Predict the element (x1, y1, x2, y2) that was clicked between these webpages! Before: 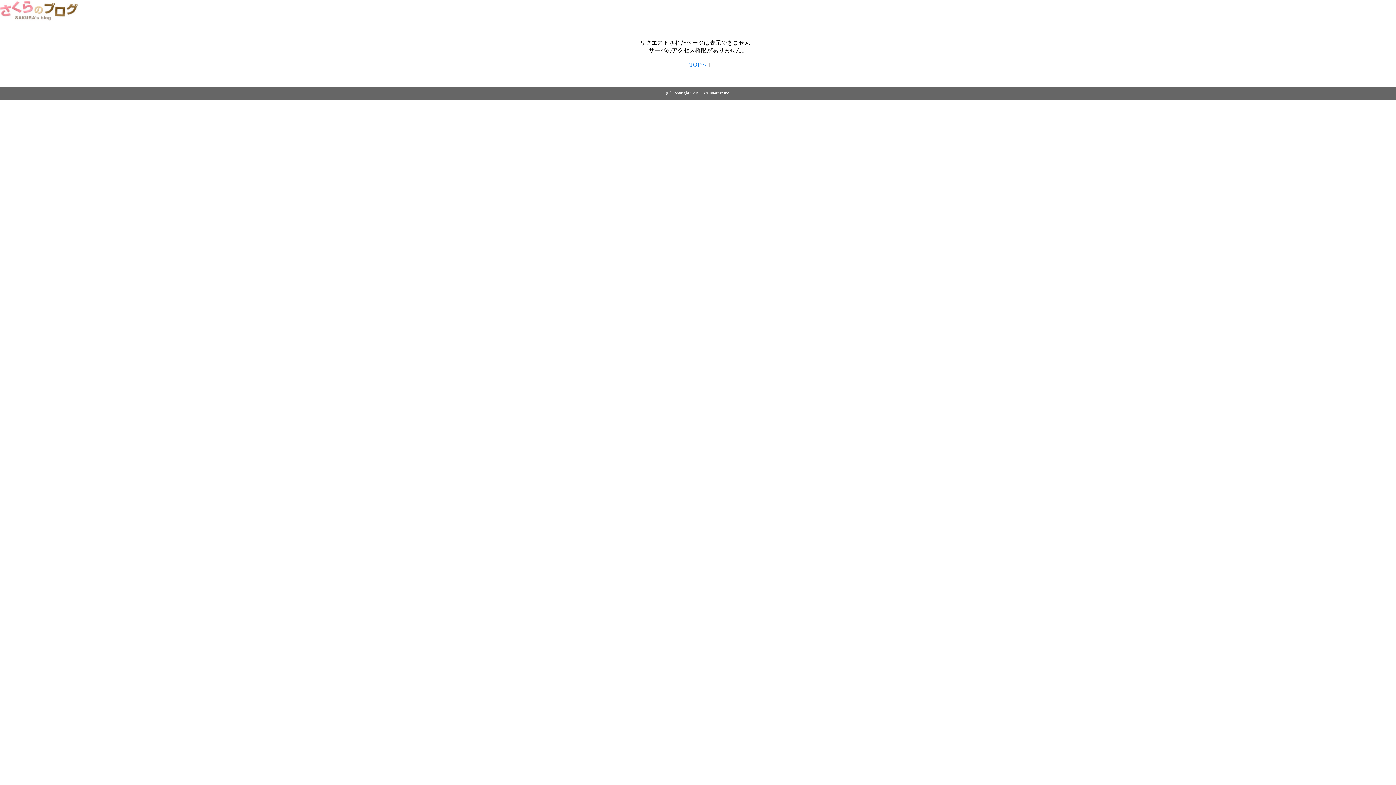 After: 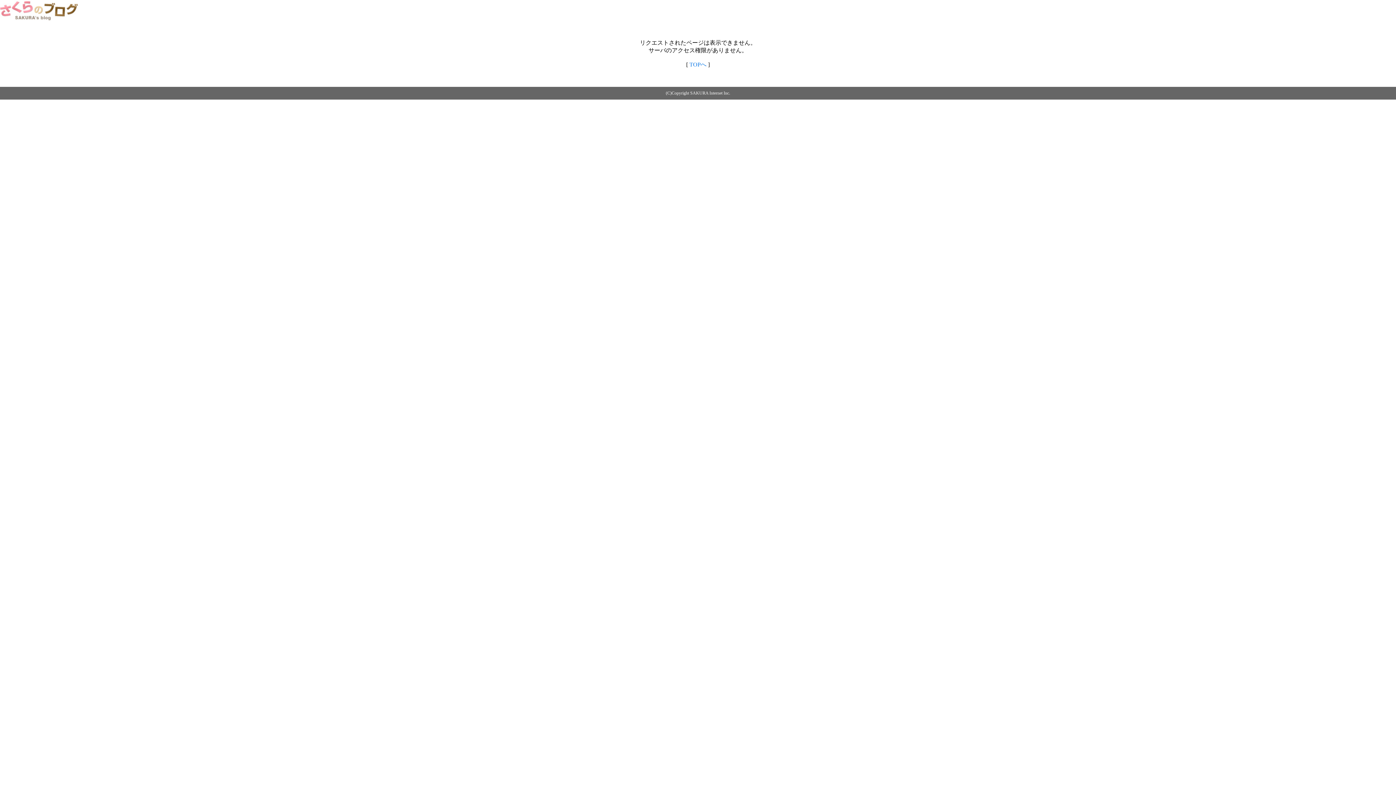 Action: bbox: (0, 14, 79, 20)